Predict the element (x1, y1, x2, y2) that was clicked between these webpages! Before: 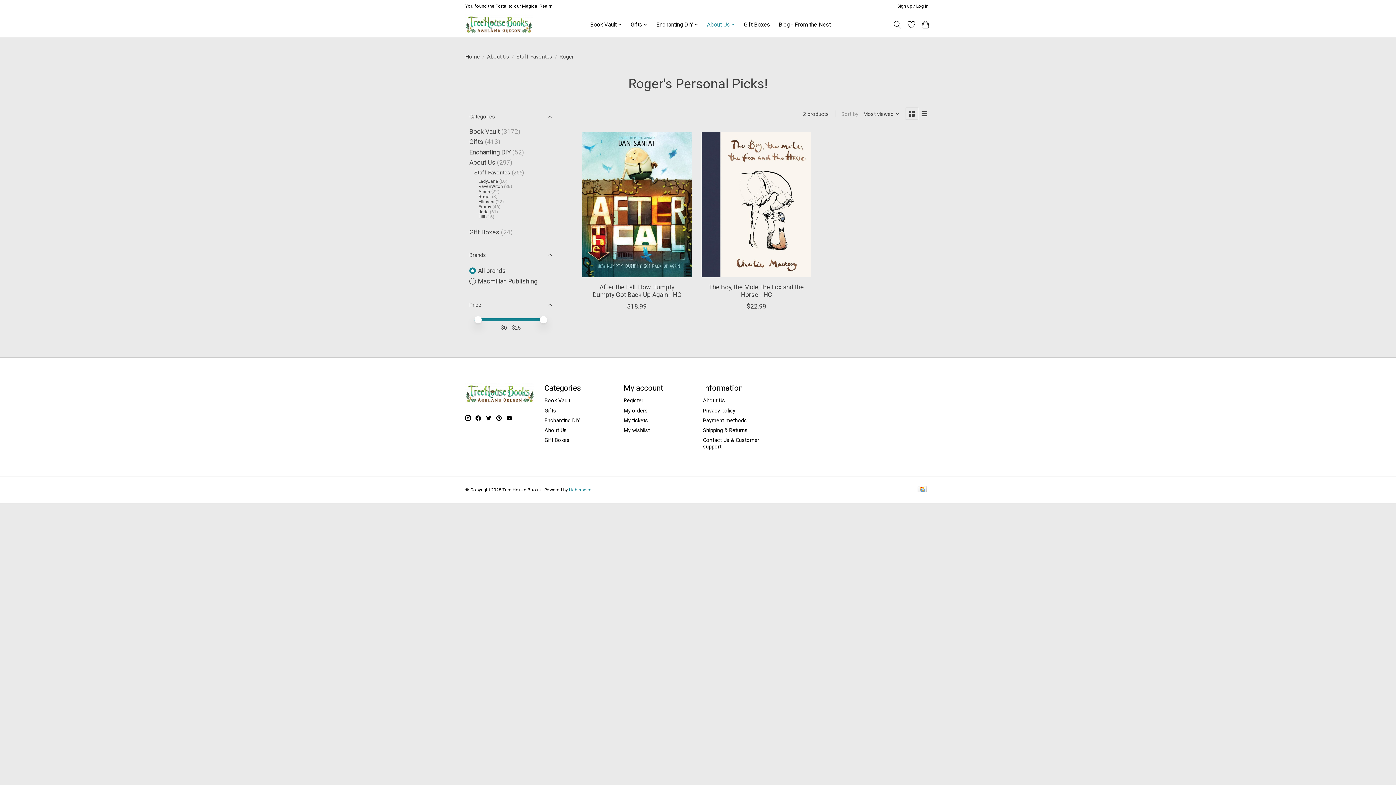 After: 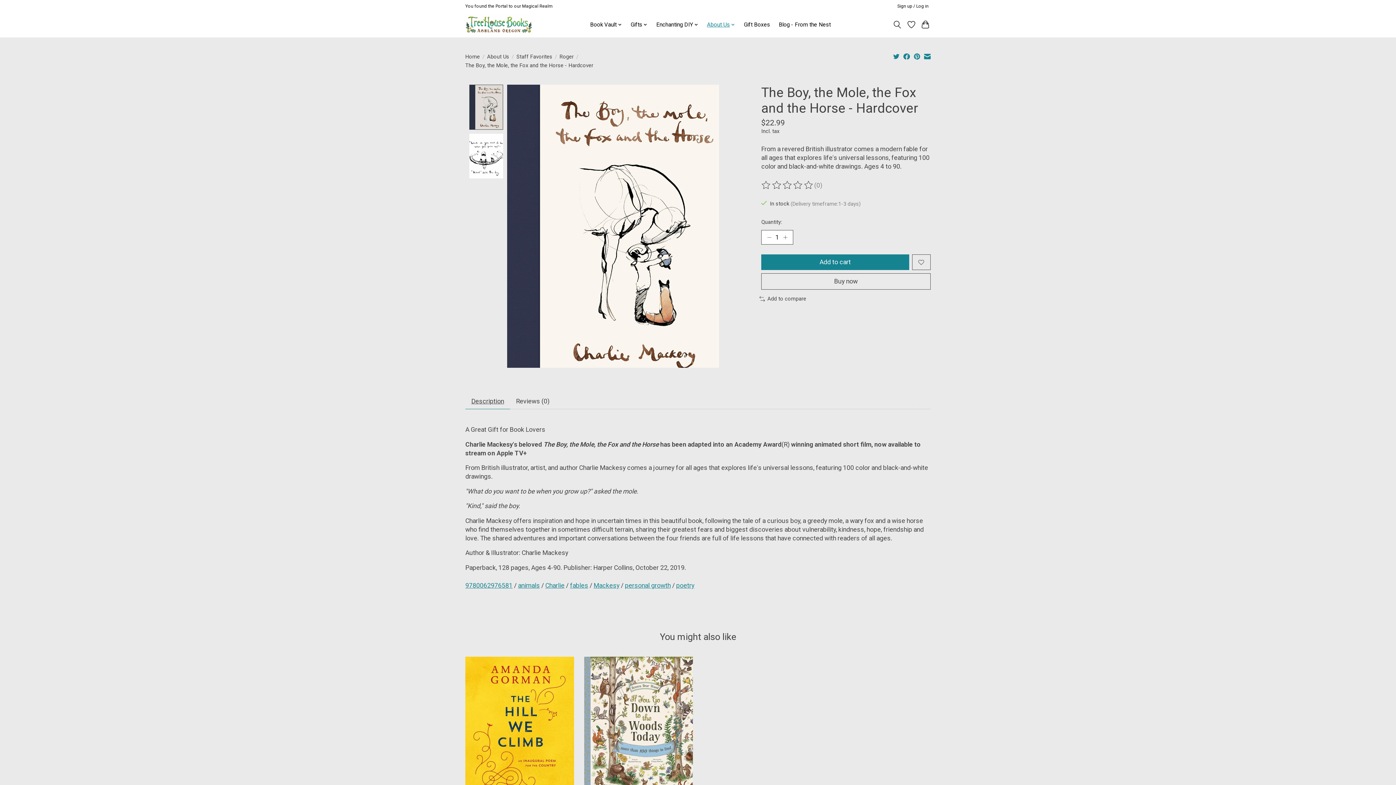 Action: bbox: (701, 132, 811, 277) label: The Boy, the Mole, the Fox and the Horse - HC